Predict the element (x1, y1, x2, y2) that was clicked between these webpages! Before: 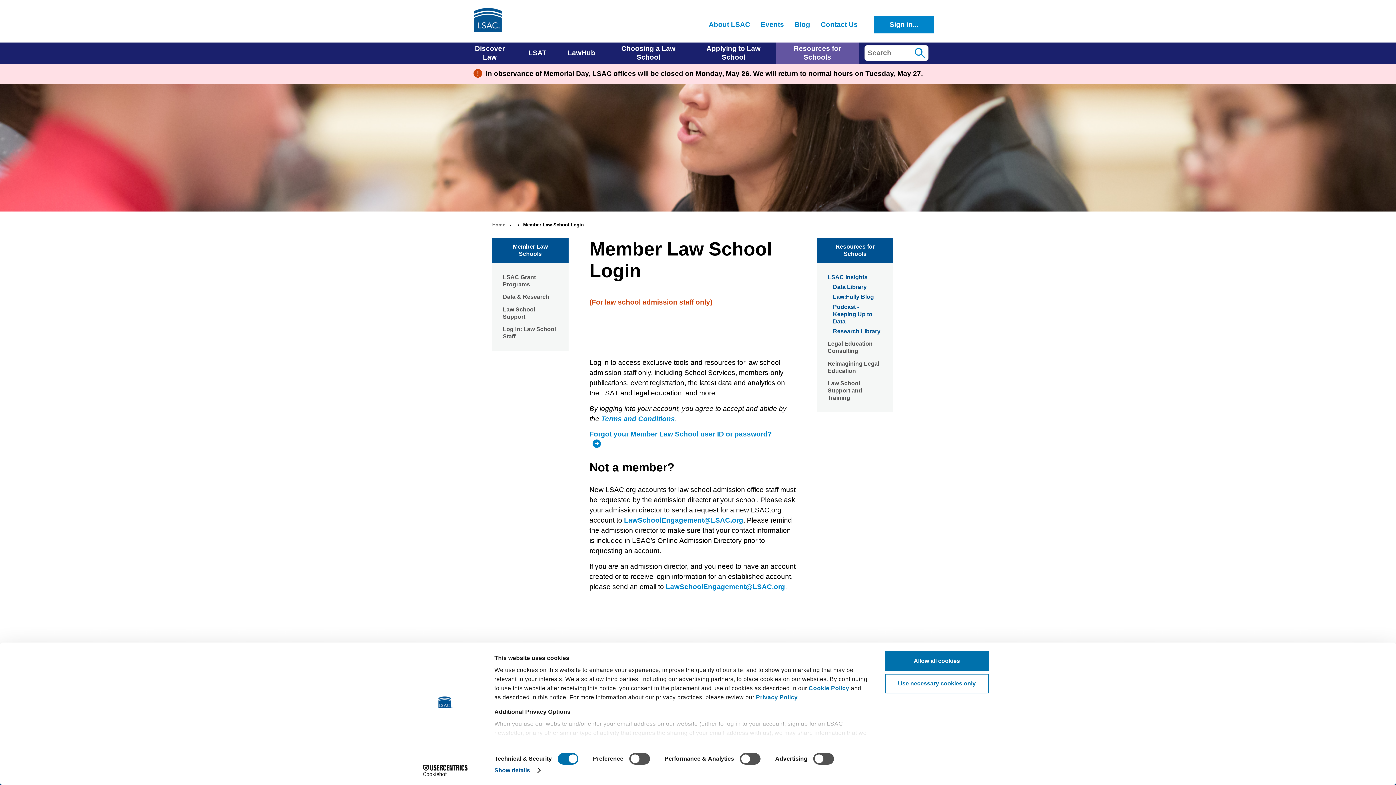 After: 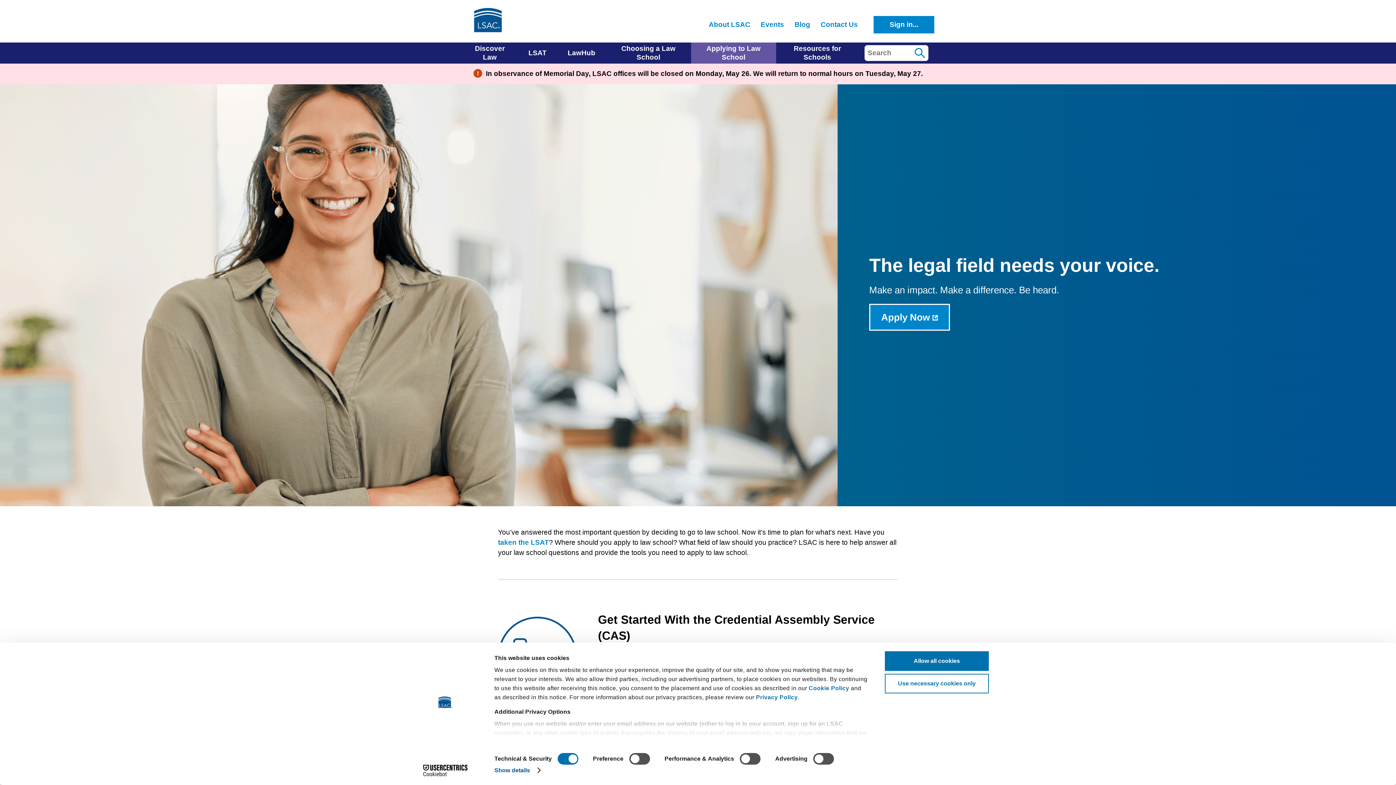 Action: label: Applying to Law School bbox: (691, 42, 776, 63)